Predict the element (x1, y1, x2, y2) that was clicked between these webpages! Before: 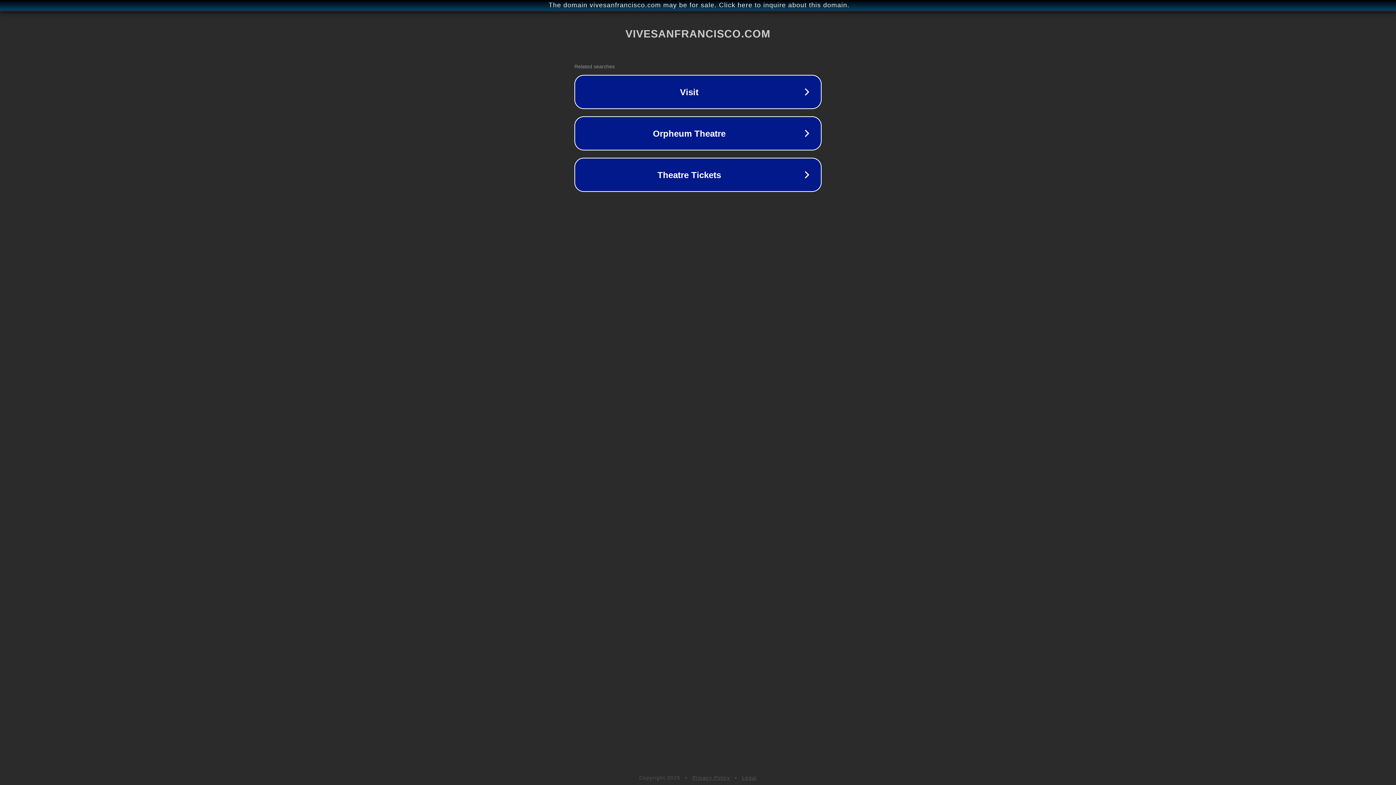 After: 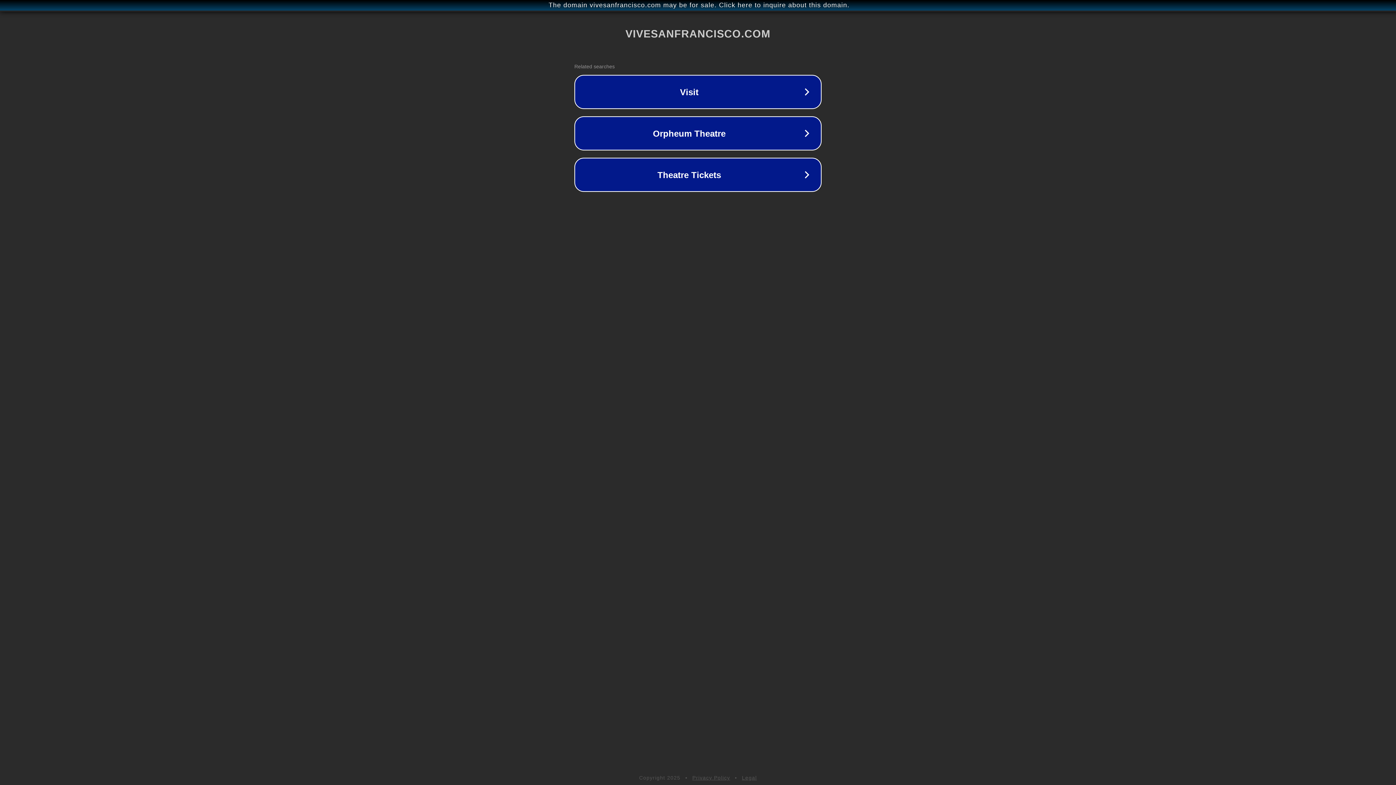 Action: label: Privacy Policy bbox: (692, 775, 730, 781)